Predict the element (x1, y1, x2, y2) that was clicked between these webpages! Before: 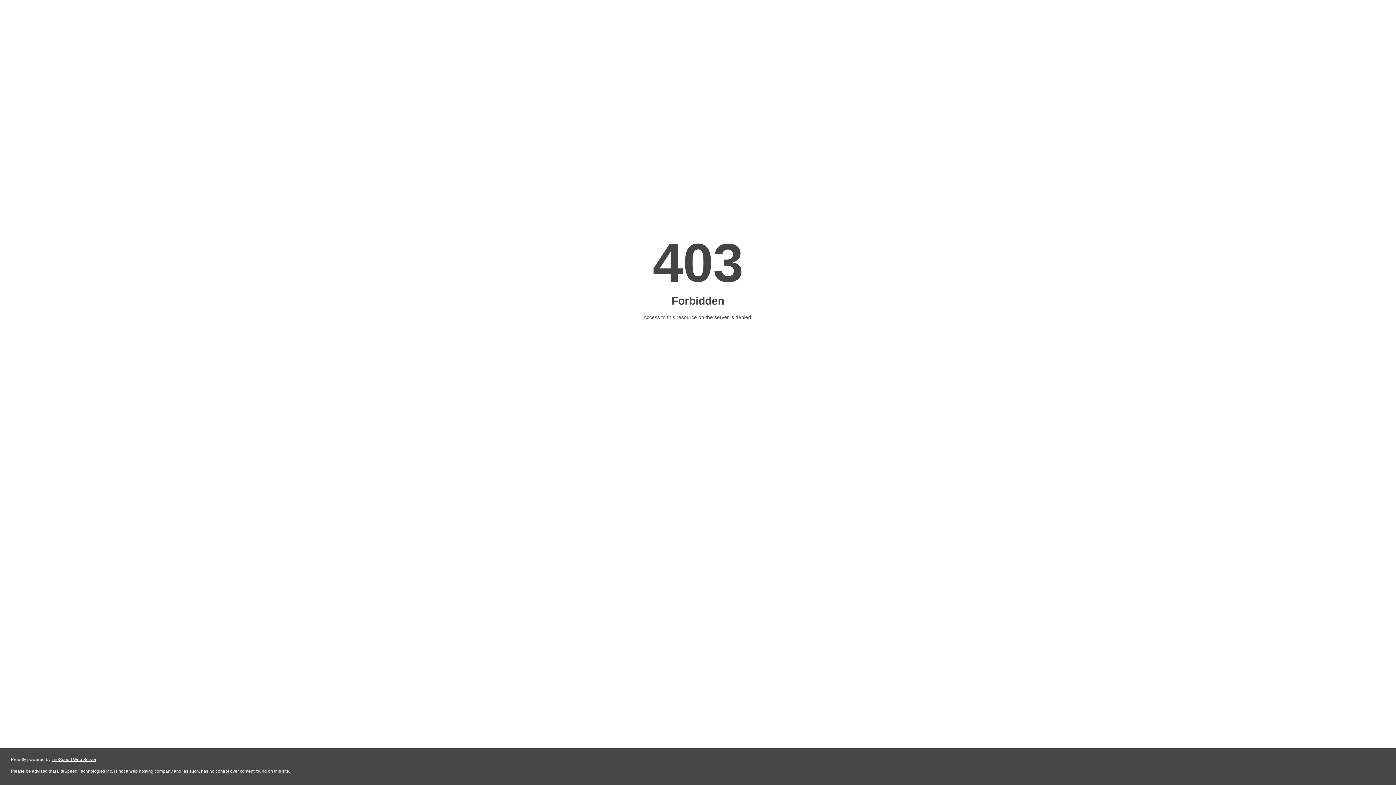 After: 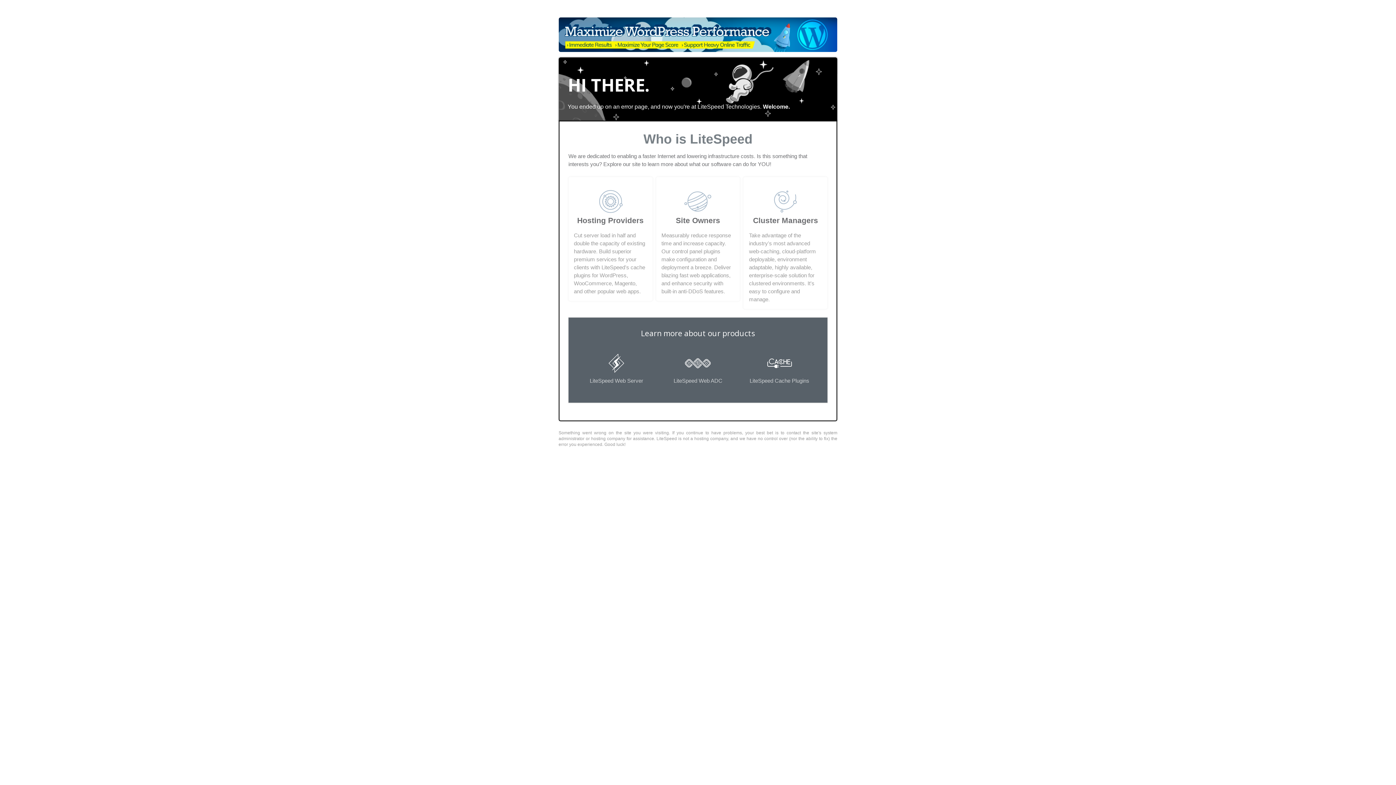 Action: label: LiteSpeed Web Server bbox: (51, 757, 96, 762)